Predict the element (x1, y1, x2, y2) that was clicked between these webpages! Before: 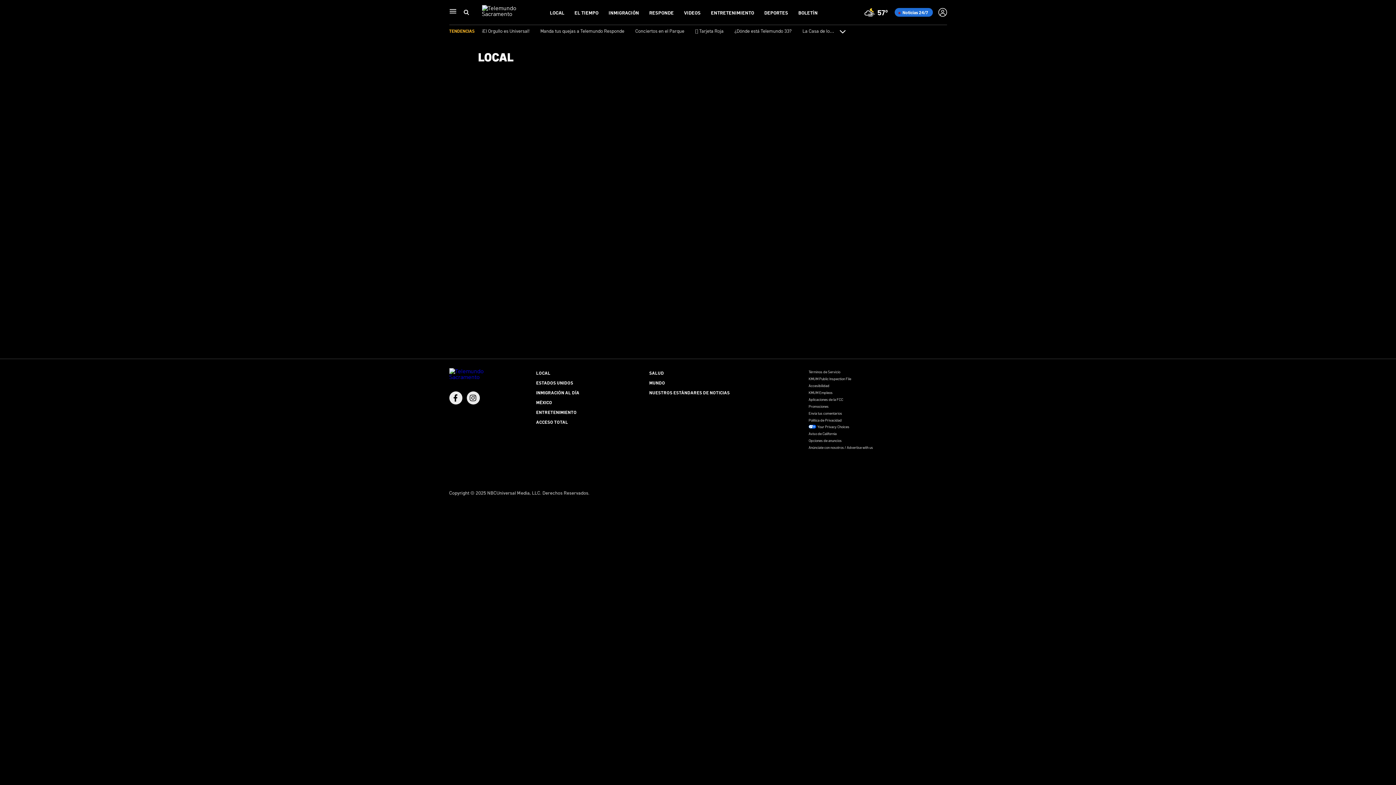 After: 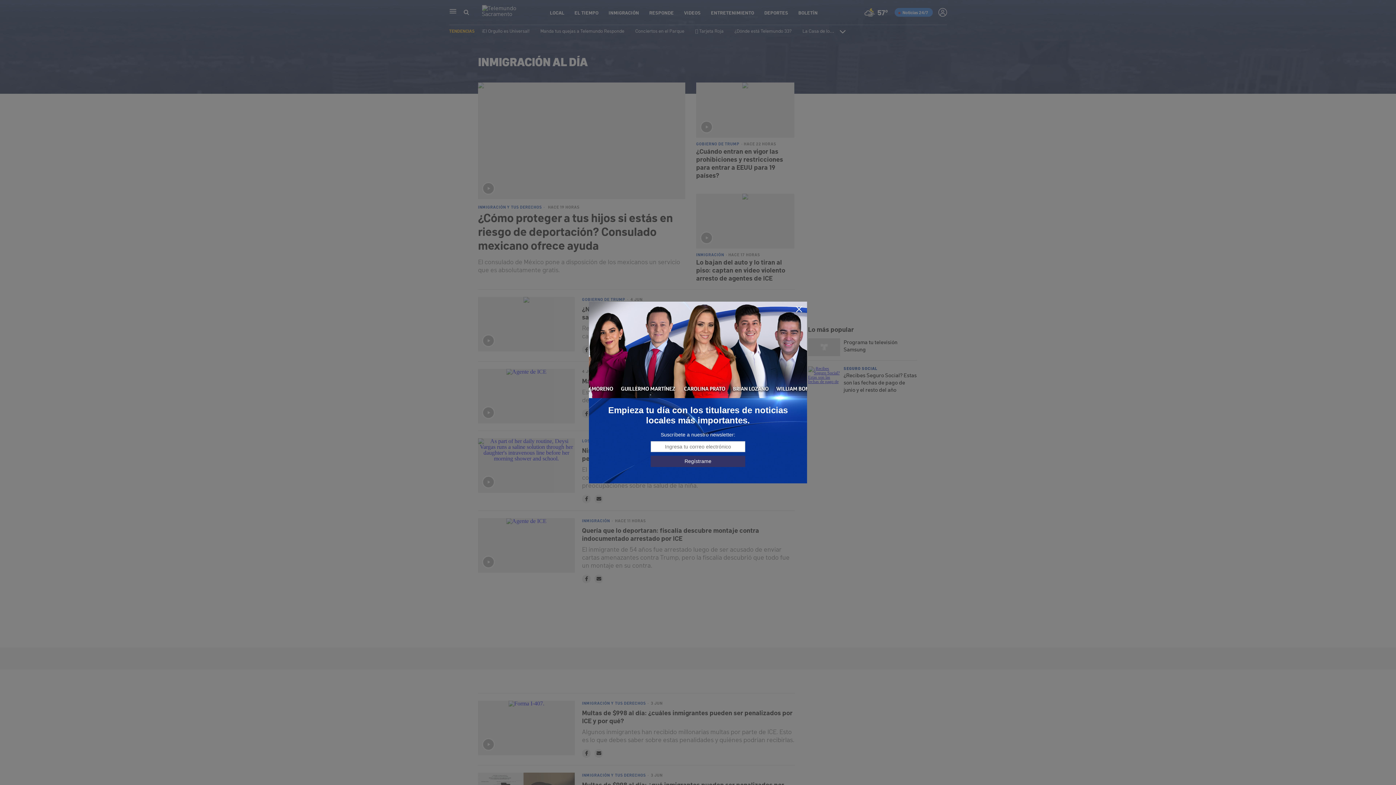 Action: label: INMIGRACIÓN AL DÍA bbox: (536, 389, 579, 395)